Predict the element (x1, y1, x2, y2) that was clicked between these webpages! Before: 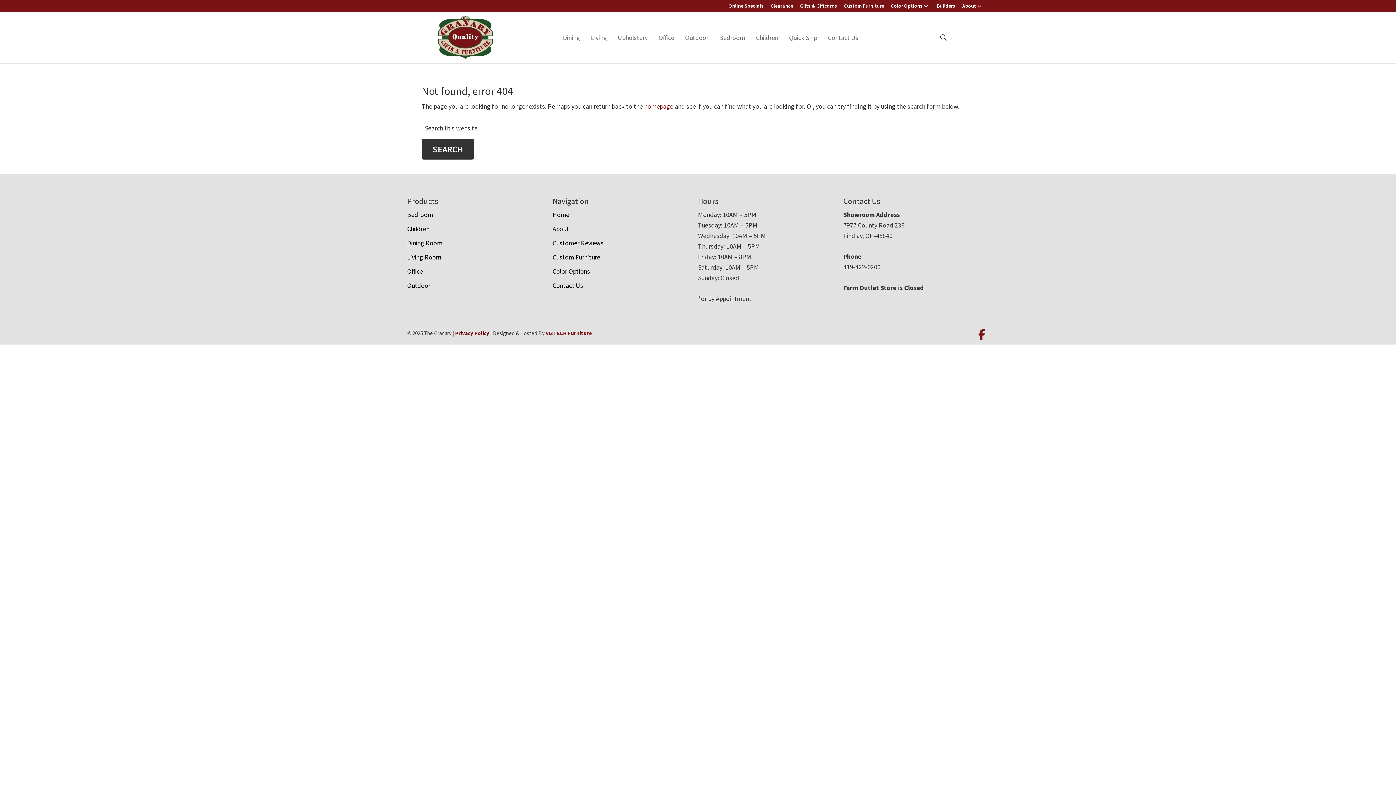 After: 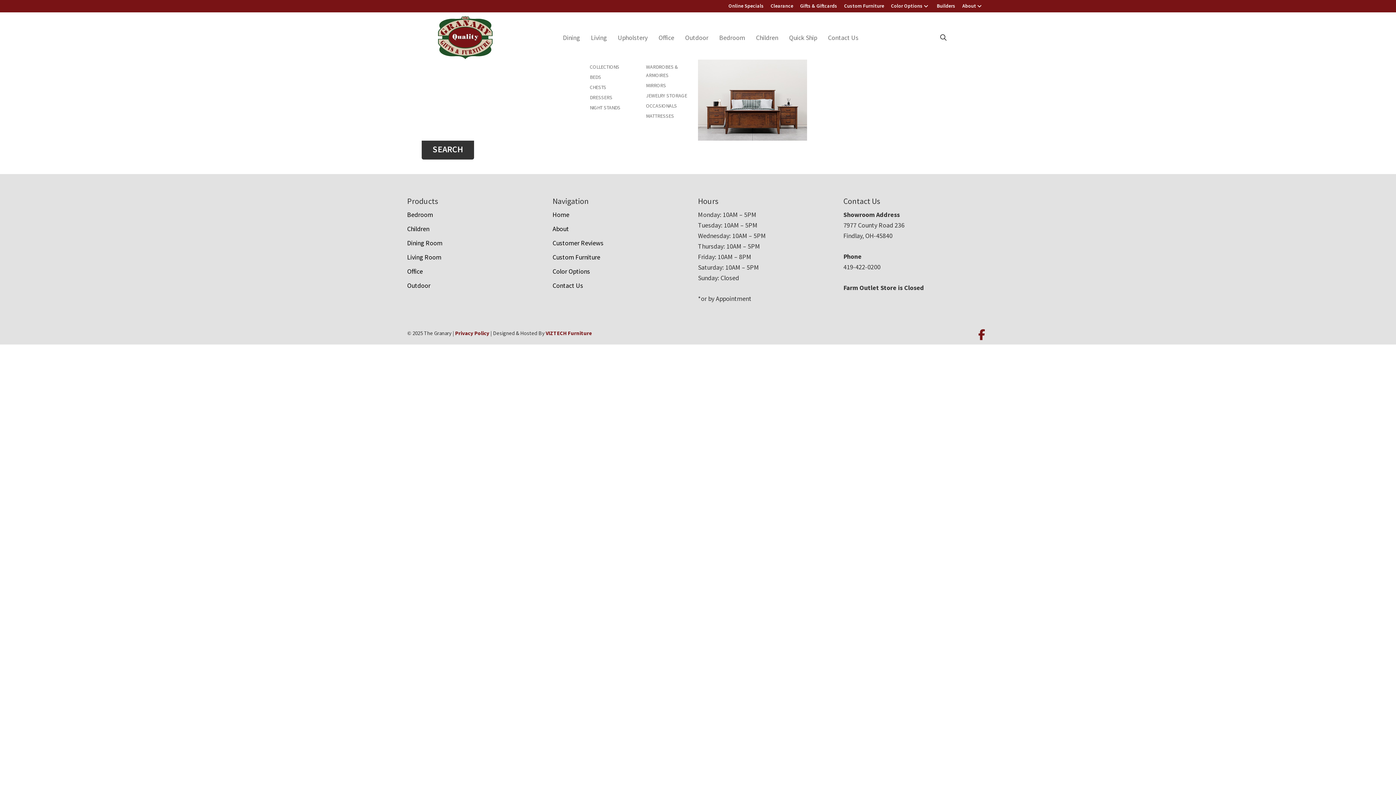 Action: bbox: (714, 30, 750, 44) label: Bedroom